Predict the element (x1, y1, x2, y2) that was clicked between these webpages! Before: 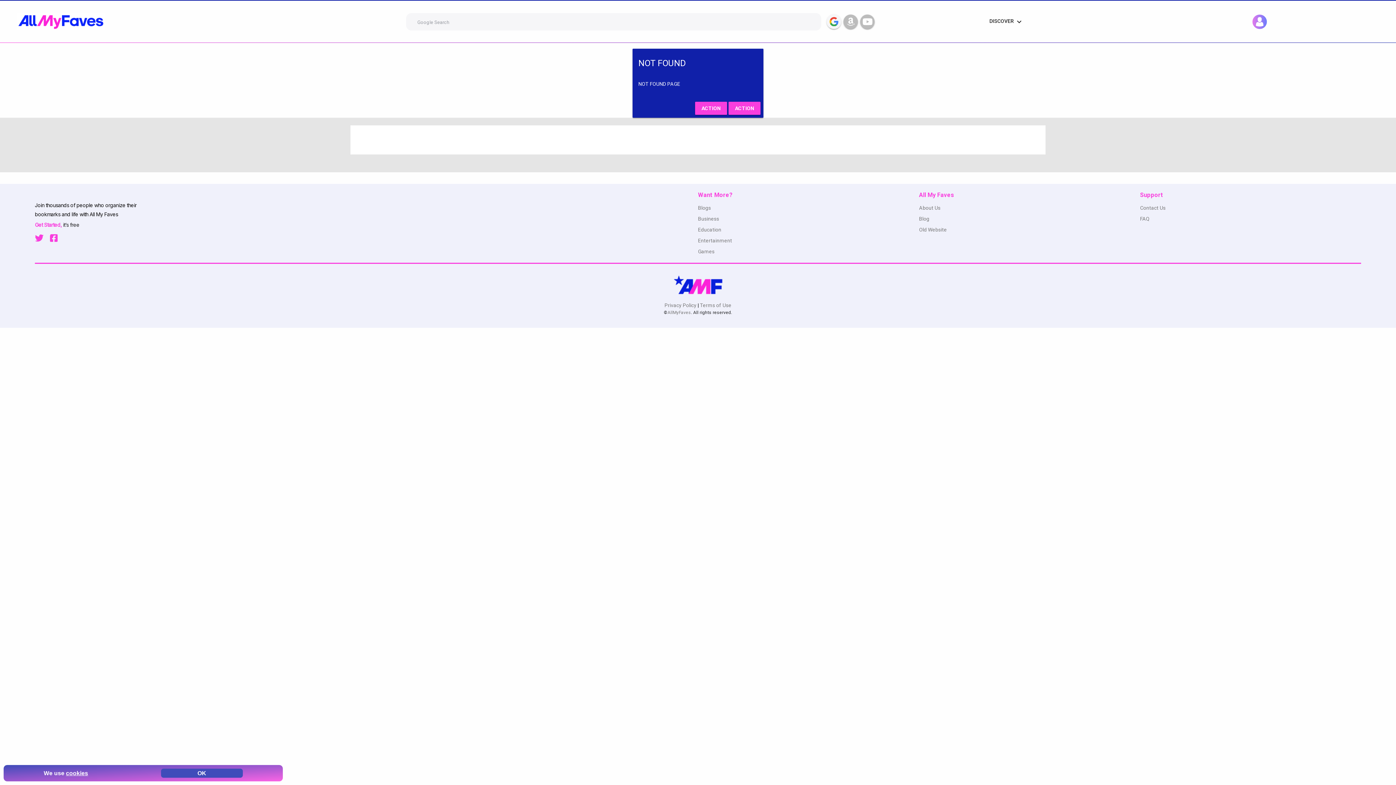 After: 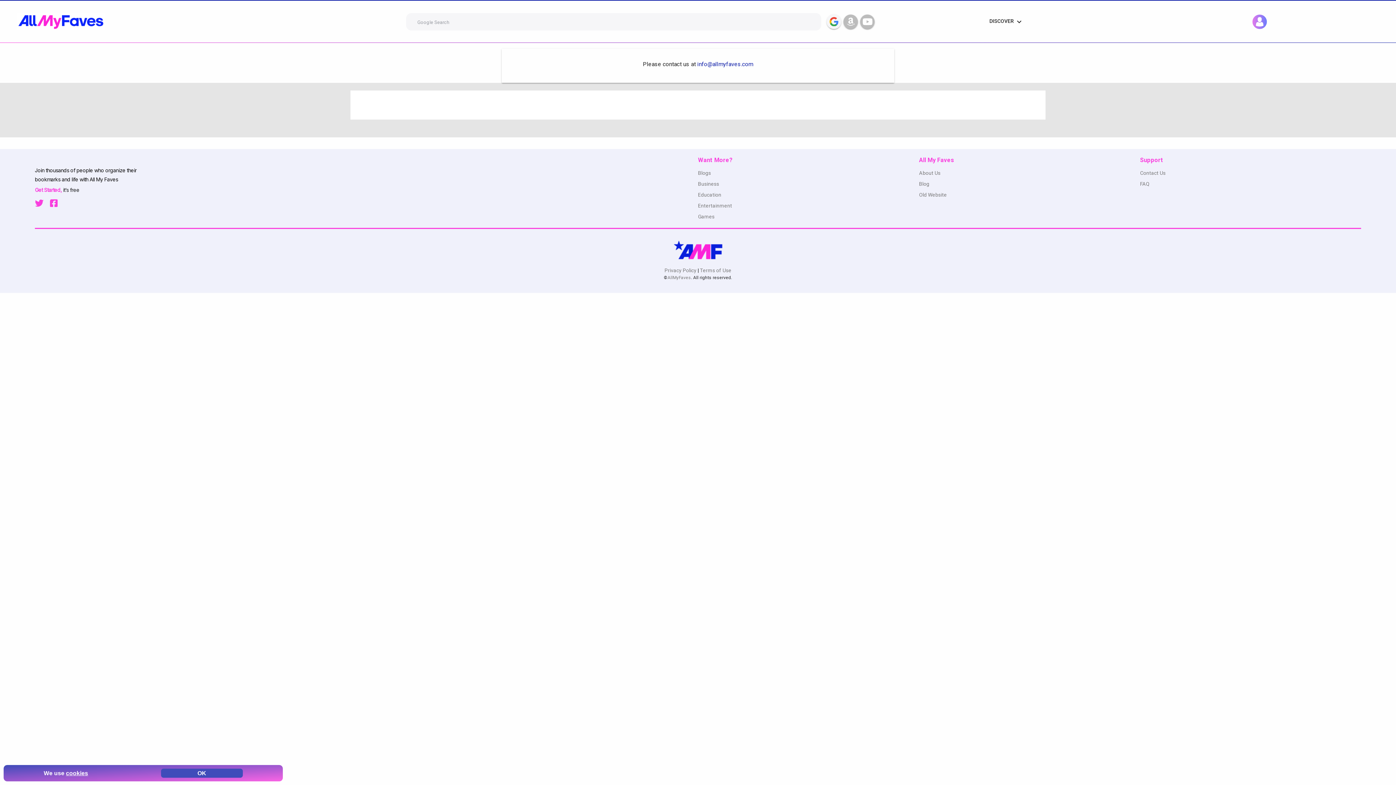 Action: bbox: (1140, 205, 1165, 210) label: Contact Us